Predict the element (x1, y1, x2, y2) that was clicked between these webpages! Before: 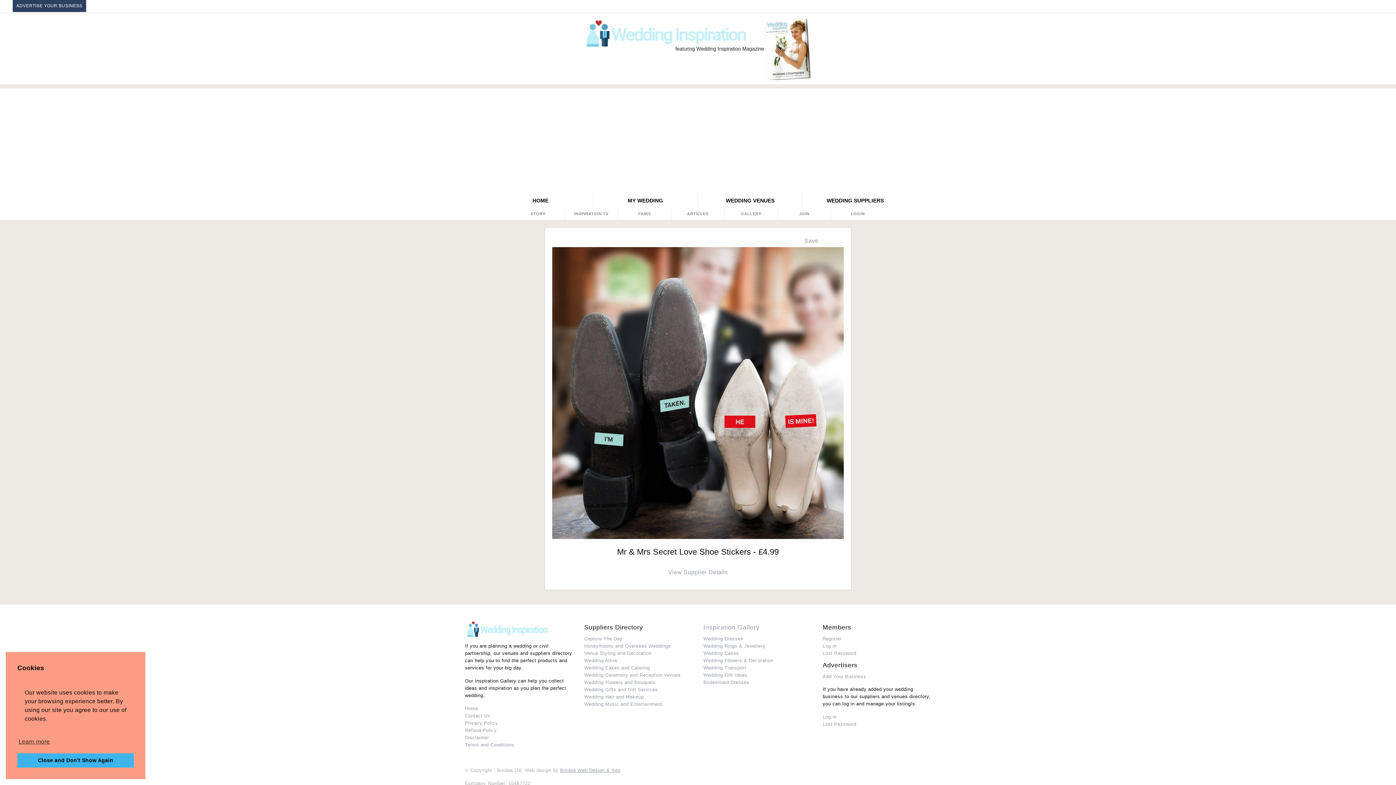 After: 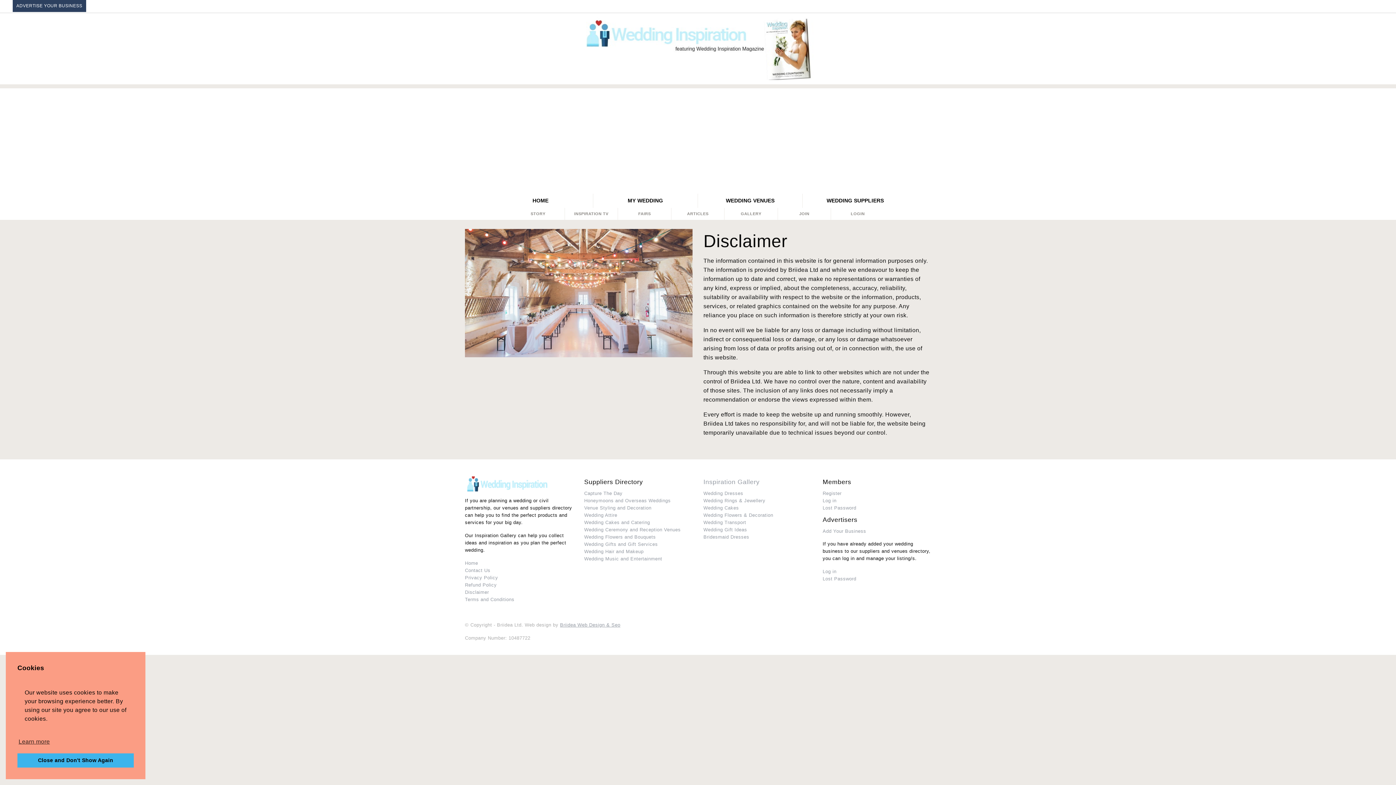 Action: label: Disclaimer bbox: (465, 735, 489, 740)